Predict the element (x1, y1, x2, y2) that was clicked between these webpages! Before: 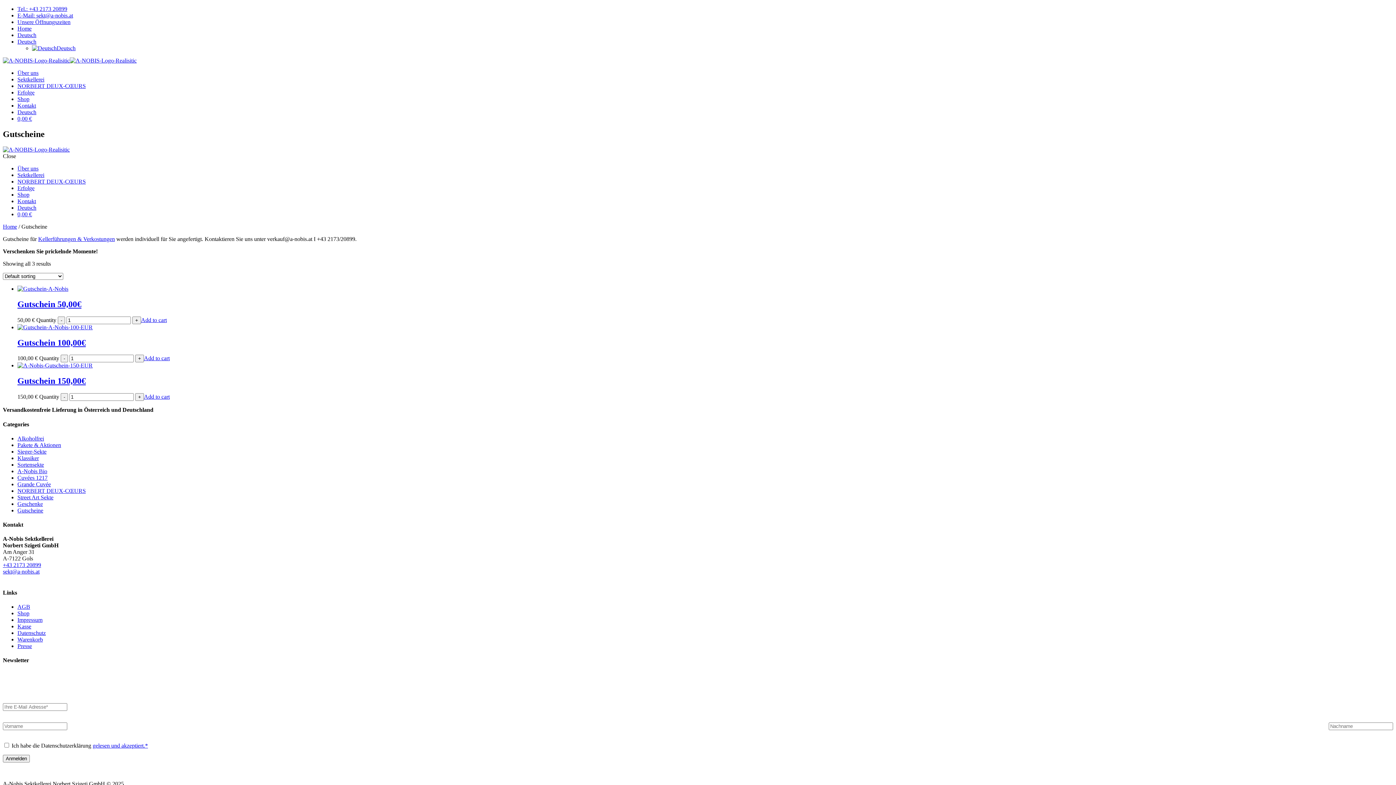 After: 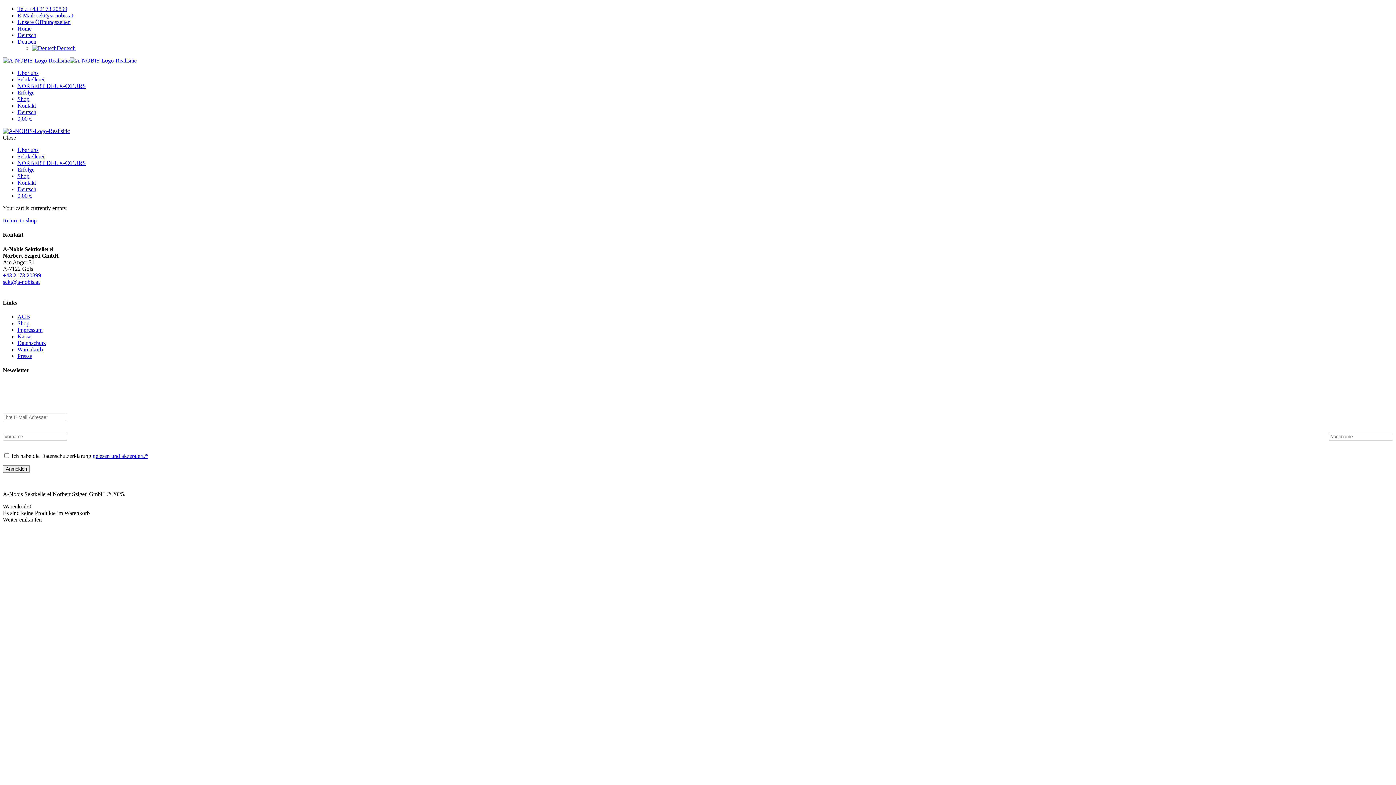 Action: bbox: (17, 211, 32, 217) label: 0,00 €